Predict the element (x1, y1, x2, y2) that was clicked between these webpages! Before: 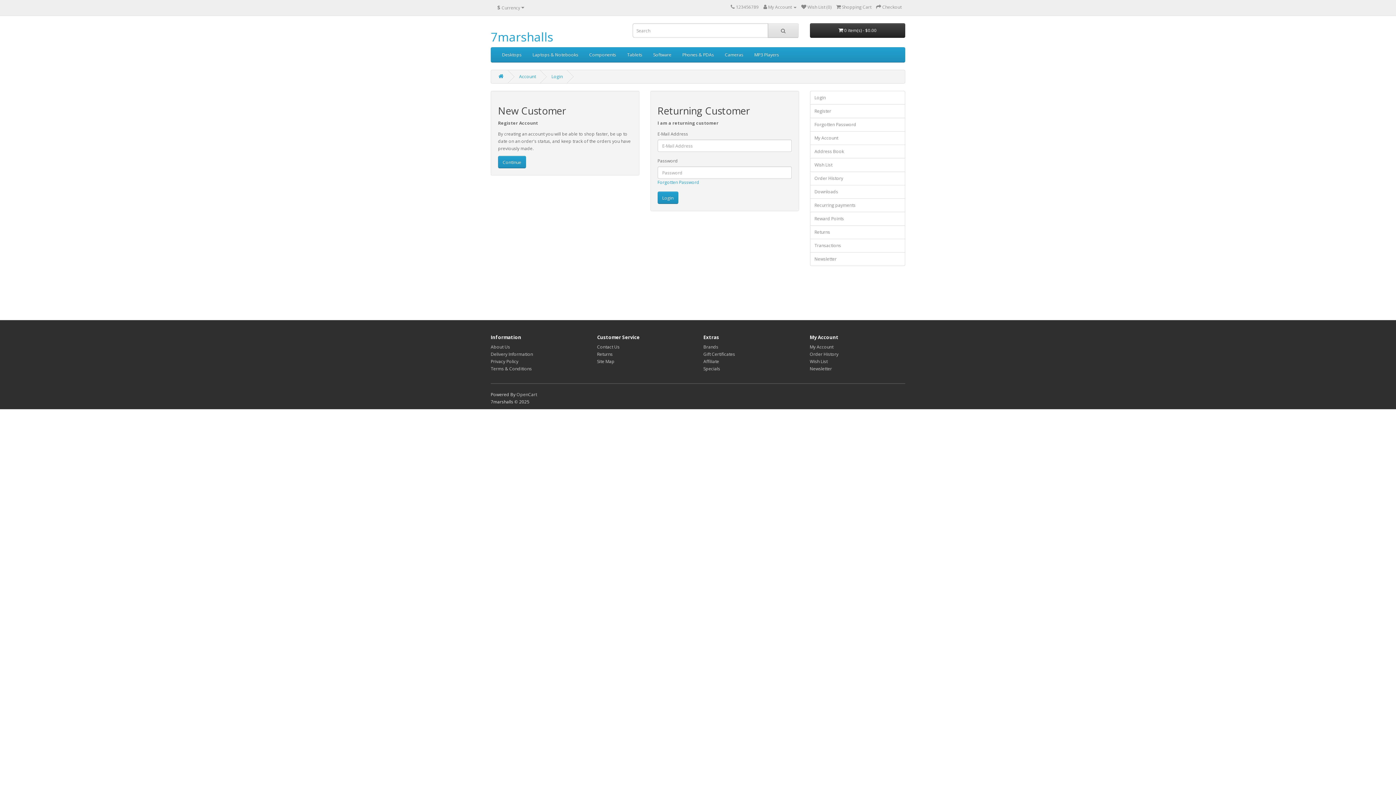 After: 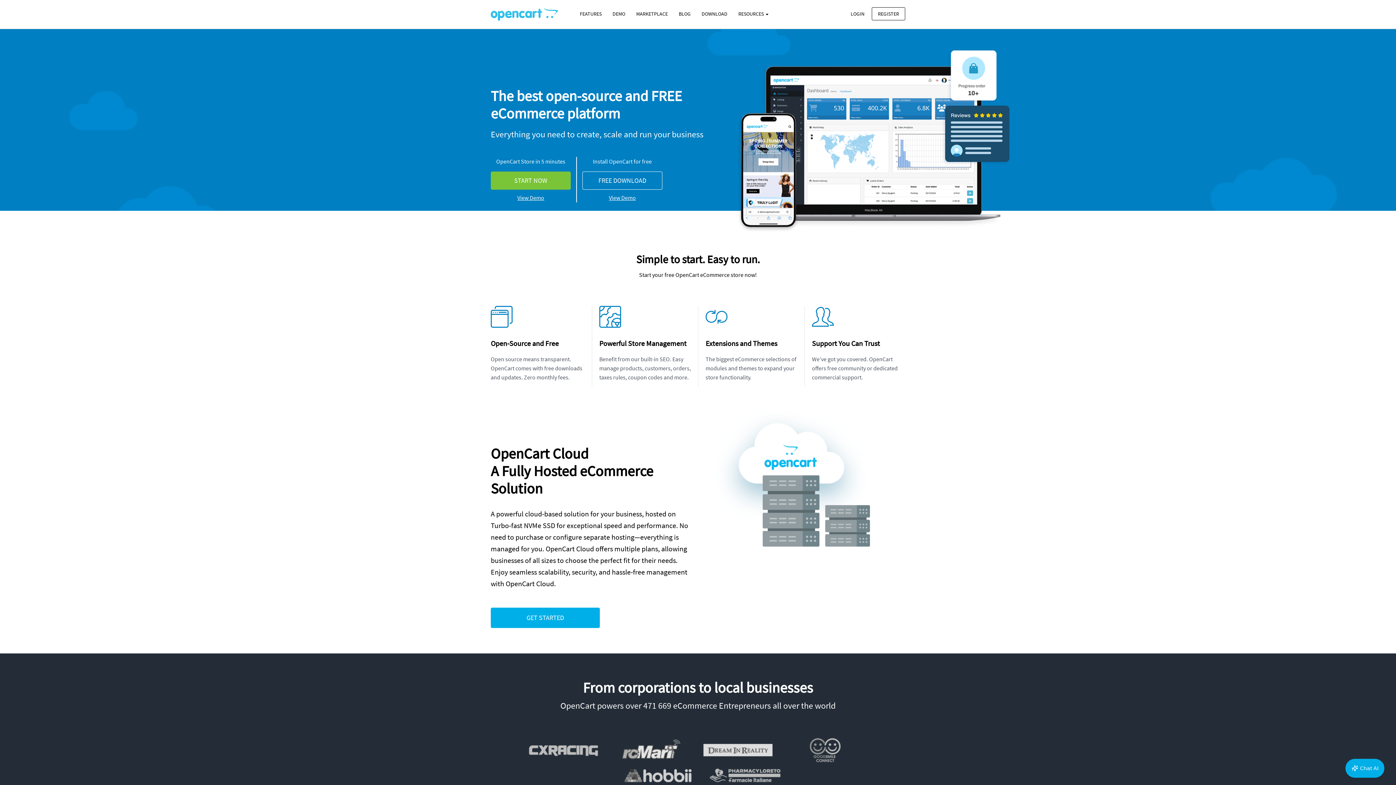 Action: label: OpenCart bbox: (516, 391, 537, 397)